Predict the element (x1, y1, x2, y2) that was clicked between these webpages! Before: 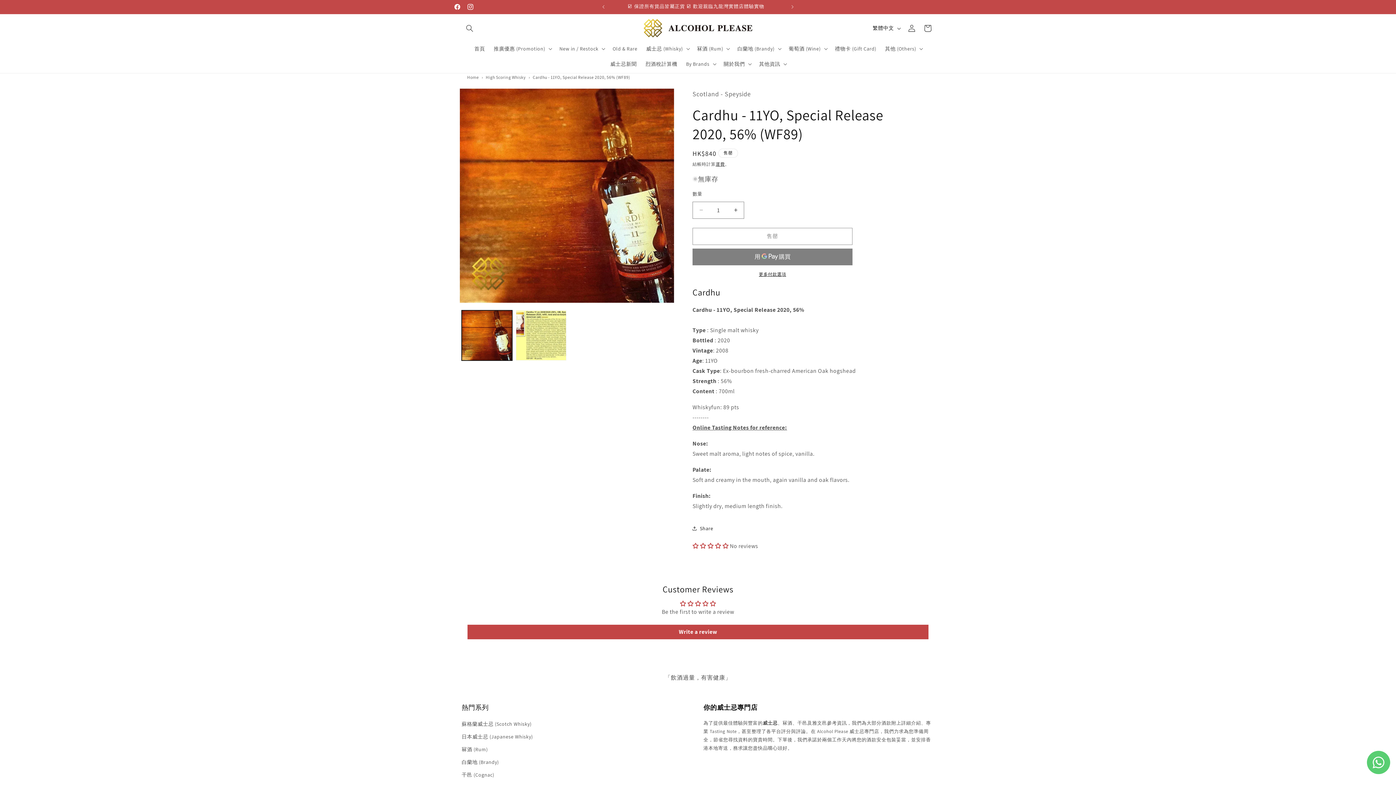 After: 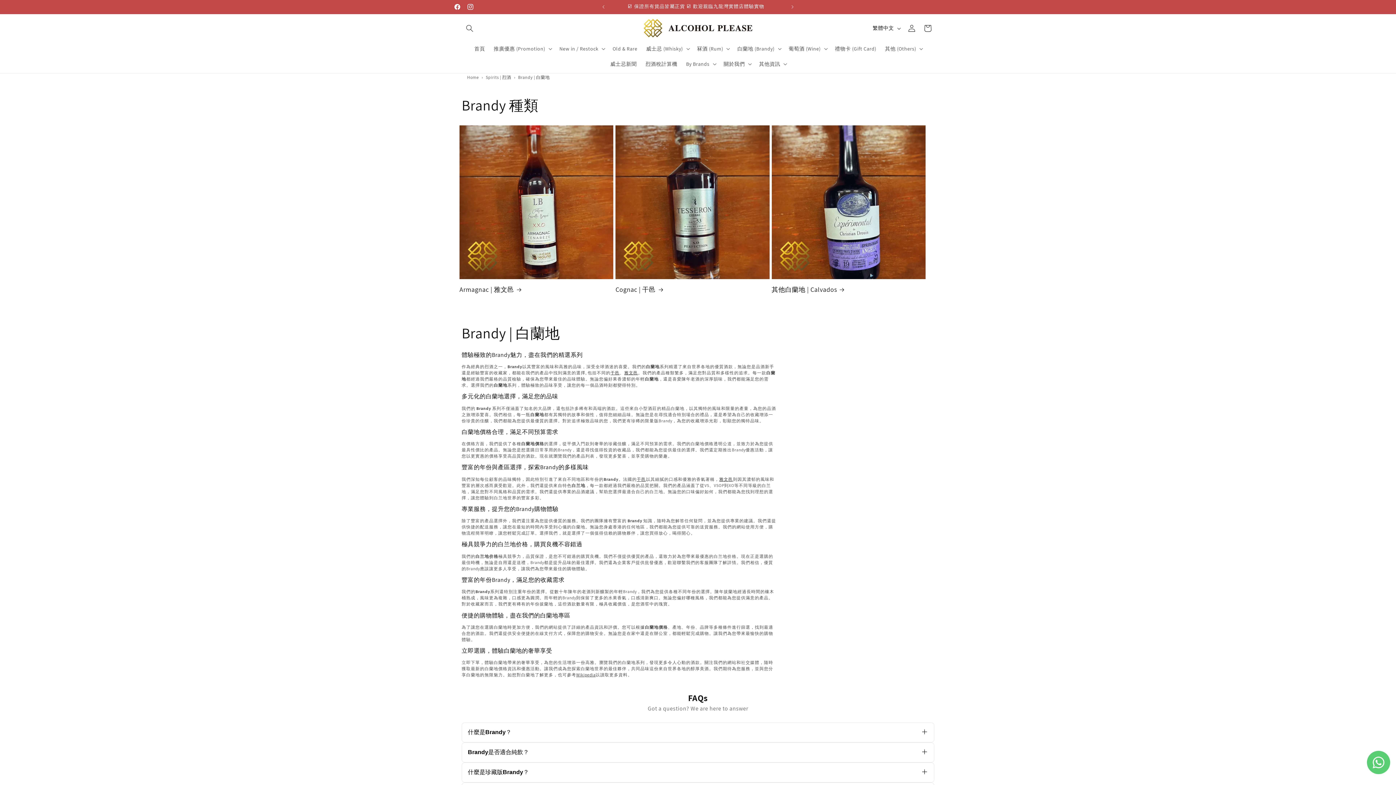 Action: label: 白蘭地 (Brandy) bbox: (461, 756, 498, 769)